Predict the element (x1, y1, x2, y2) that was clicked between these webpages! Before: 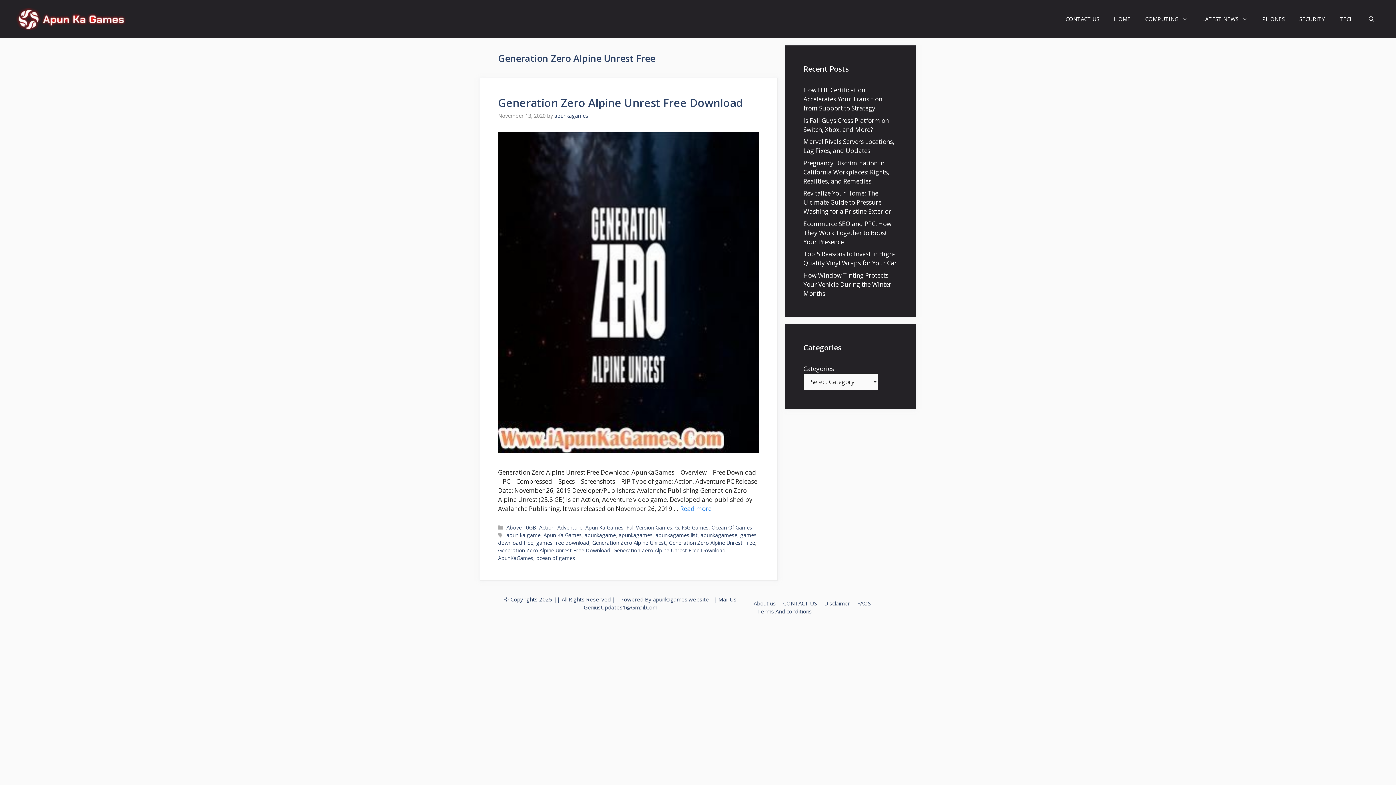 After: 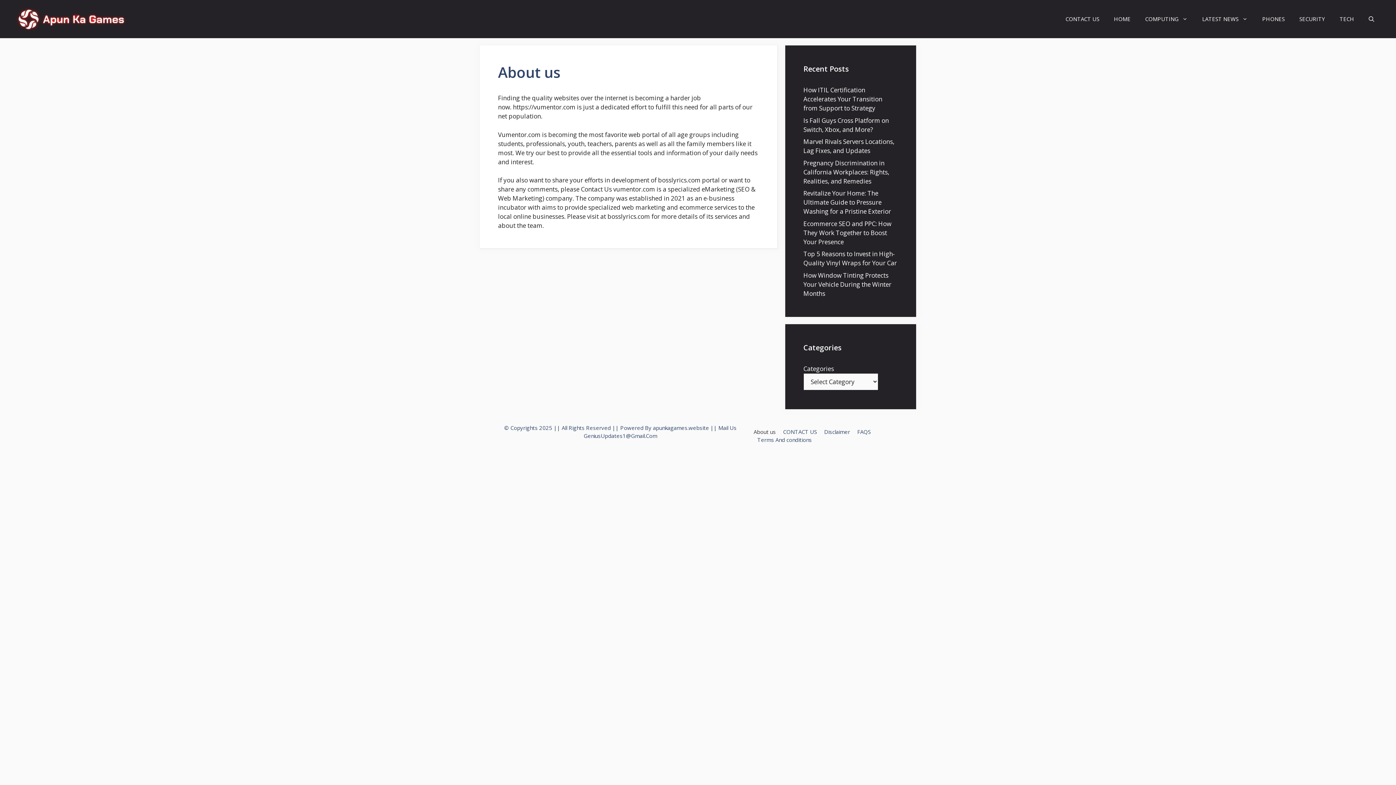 Action: bbox: (753, 600, 776, 607) label: About us